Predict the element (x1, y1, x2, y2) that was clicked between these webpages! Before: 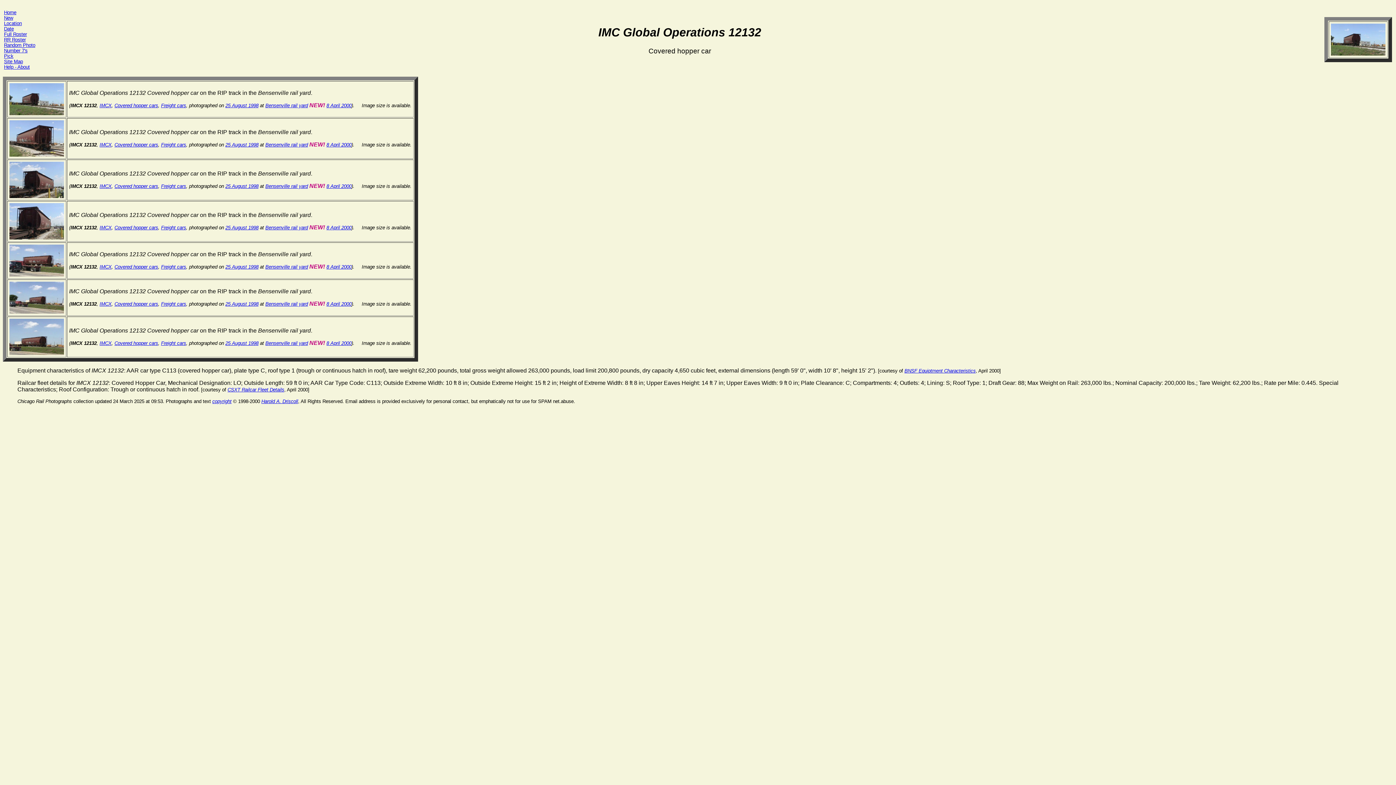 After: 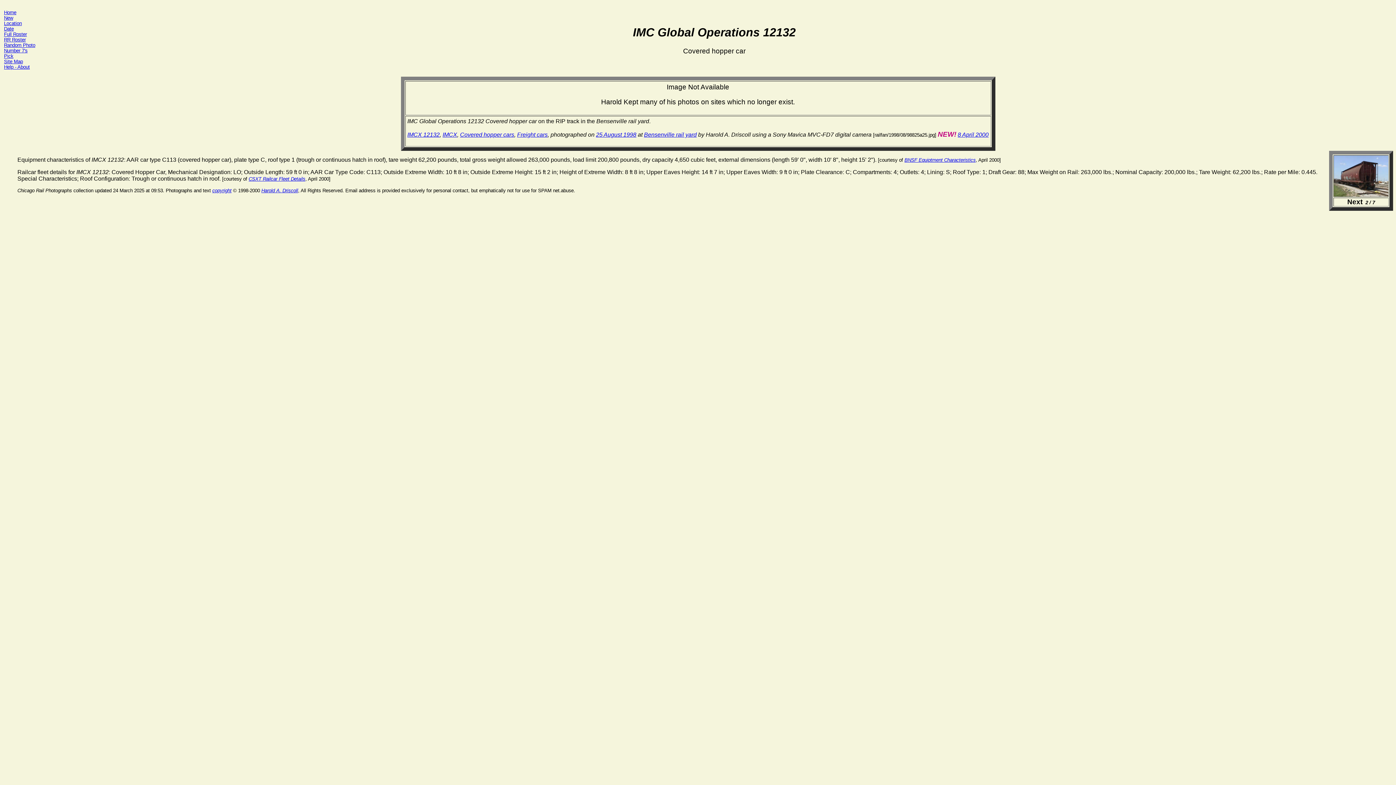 Action: bbox: (9, 110, 64, 116)